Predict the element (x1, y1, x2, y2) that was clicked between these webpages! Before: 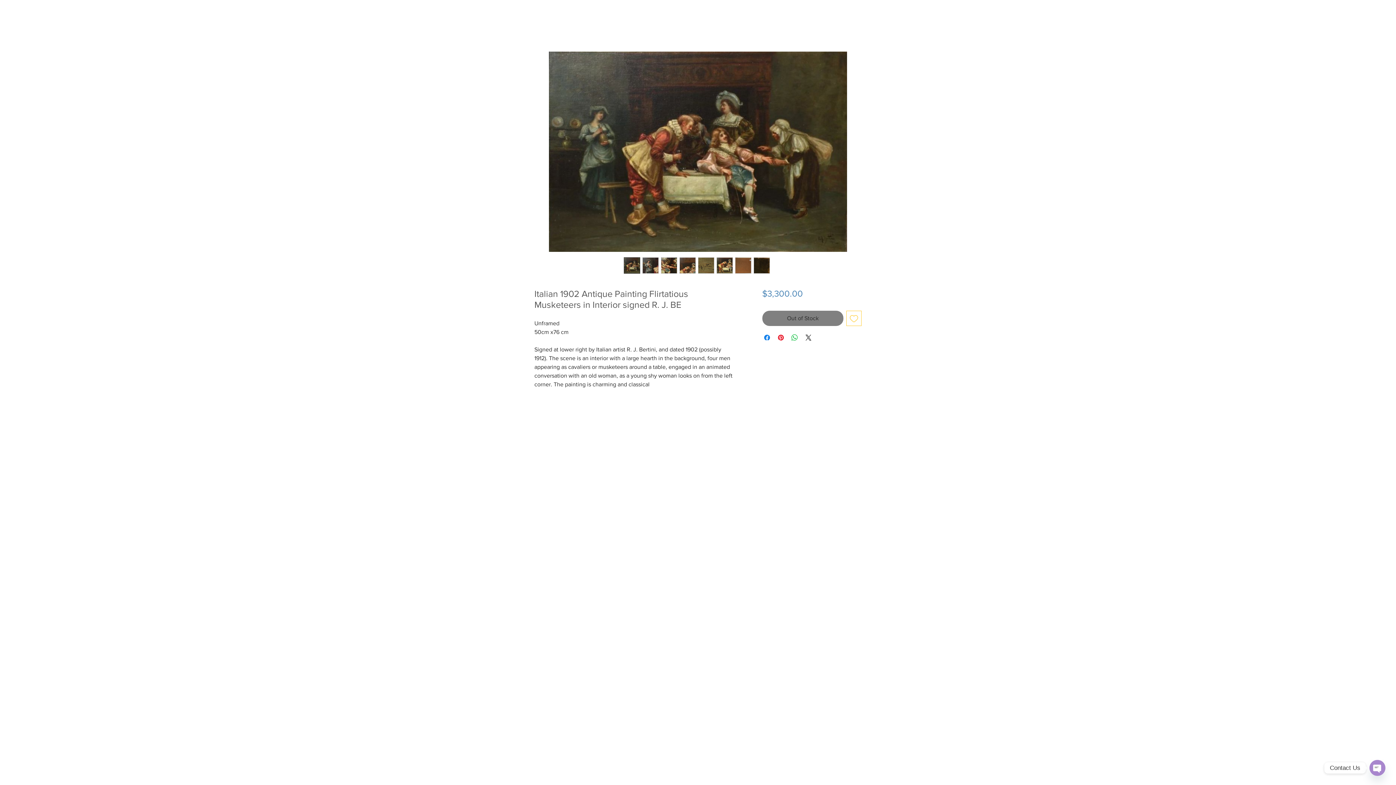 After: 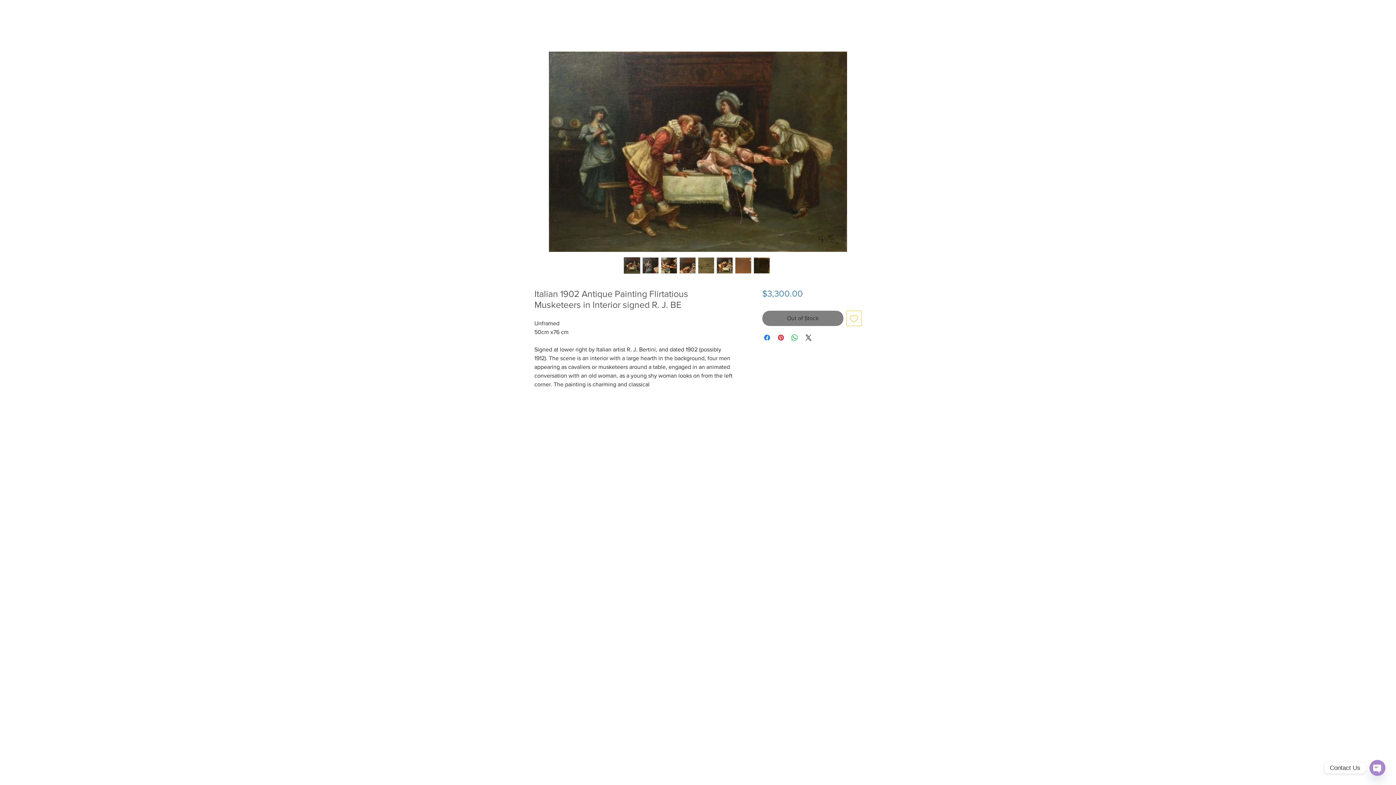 Action: bbox: (679, 257, 696, 273)